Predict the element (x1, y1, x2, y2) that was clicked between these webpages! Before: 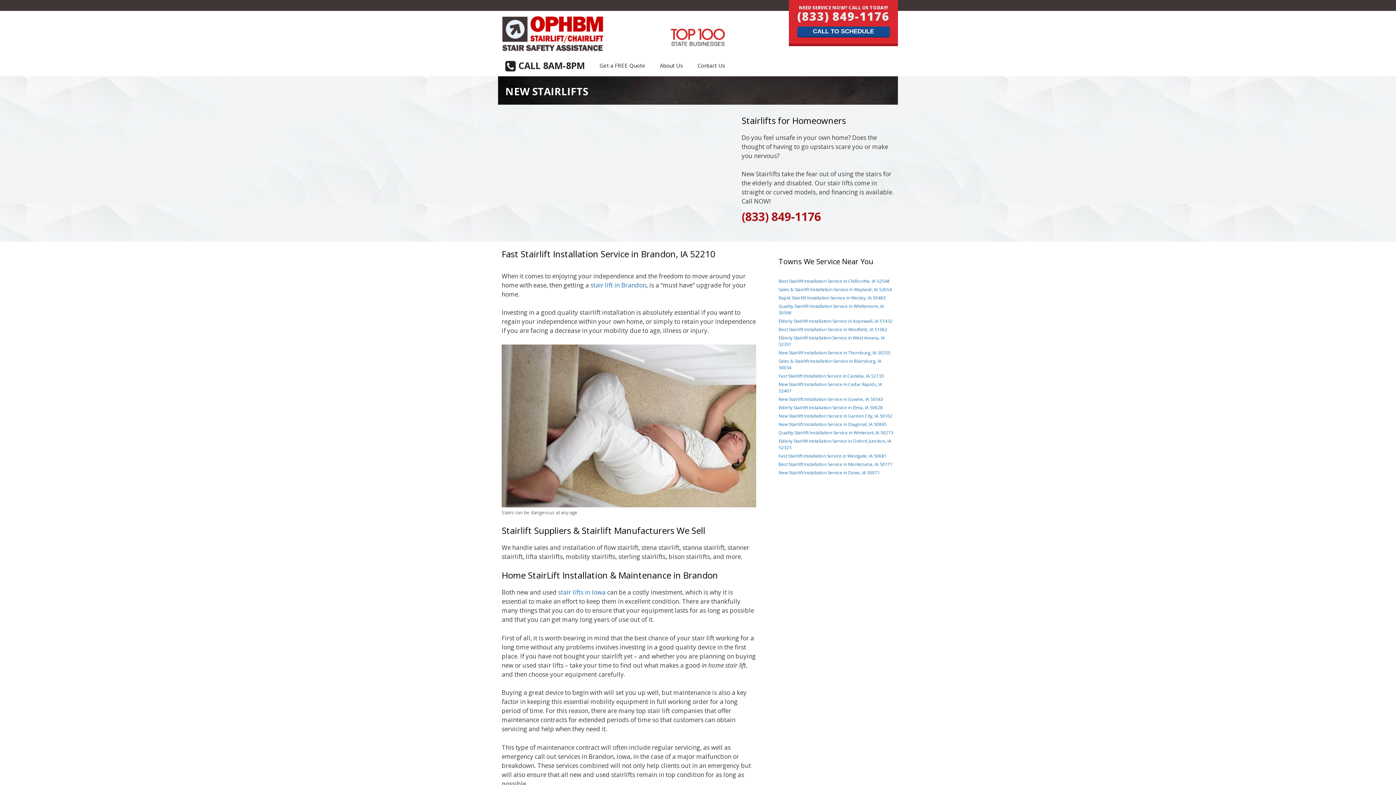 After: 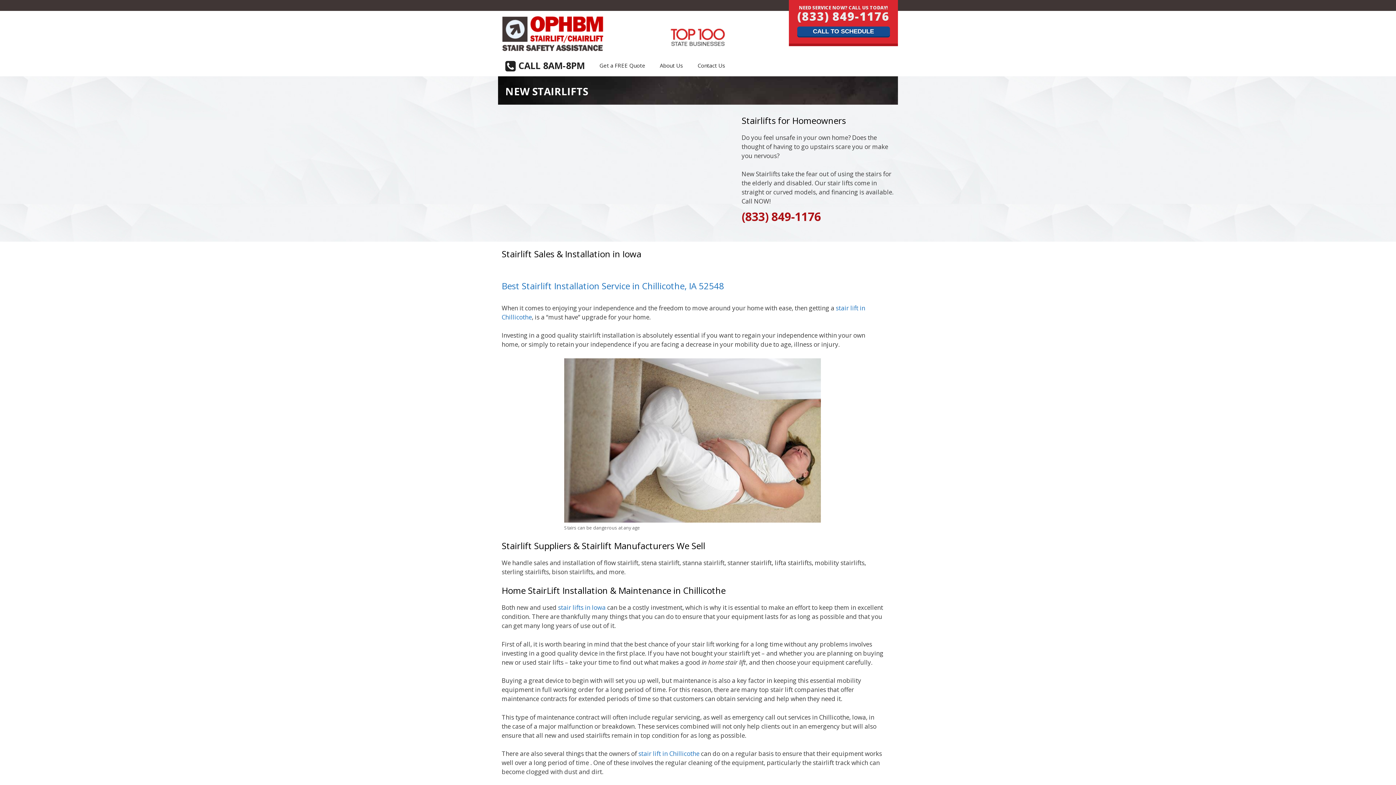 Action: label: stair lifts in Iowa bbox: (558, 588, 605, 596)